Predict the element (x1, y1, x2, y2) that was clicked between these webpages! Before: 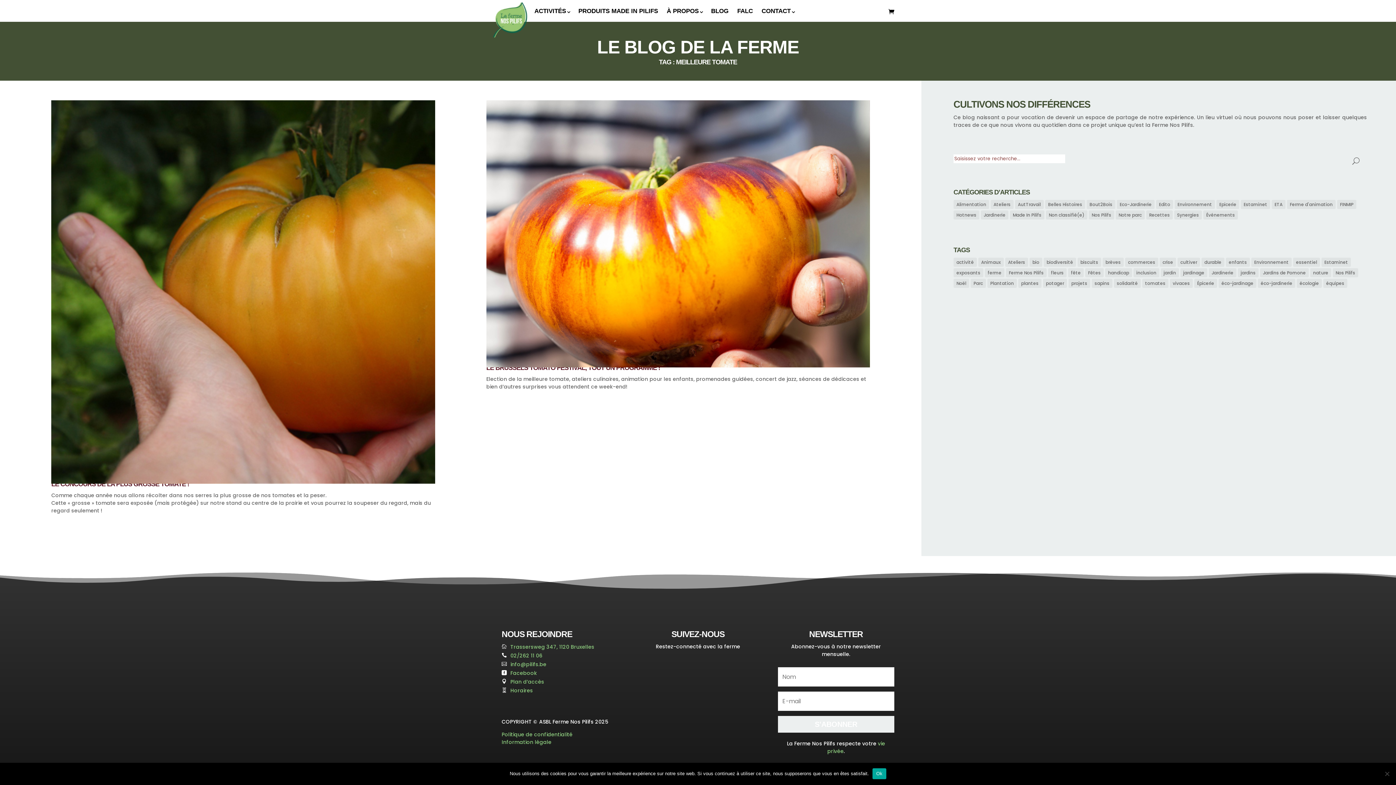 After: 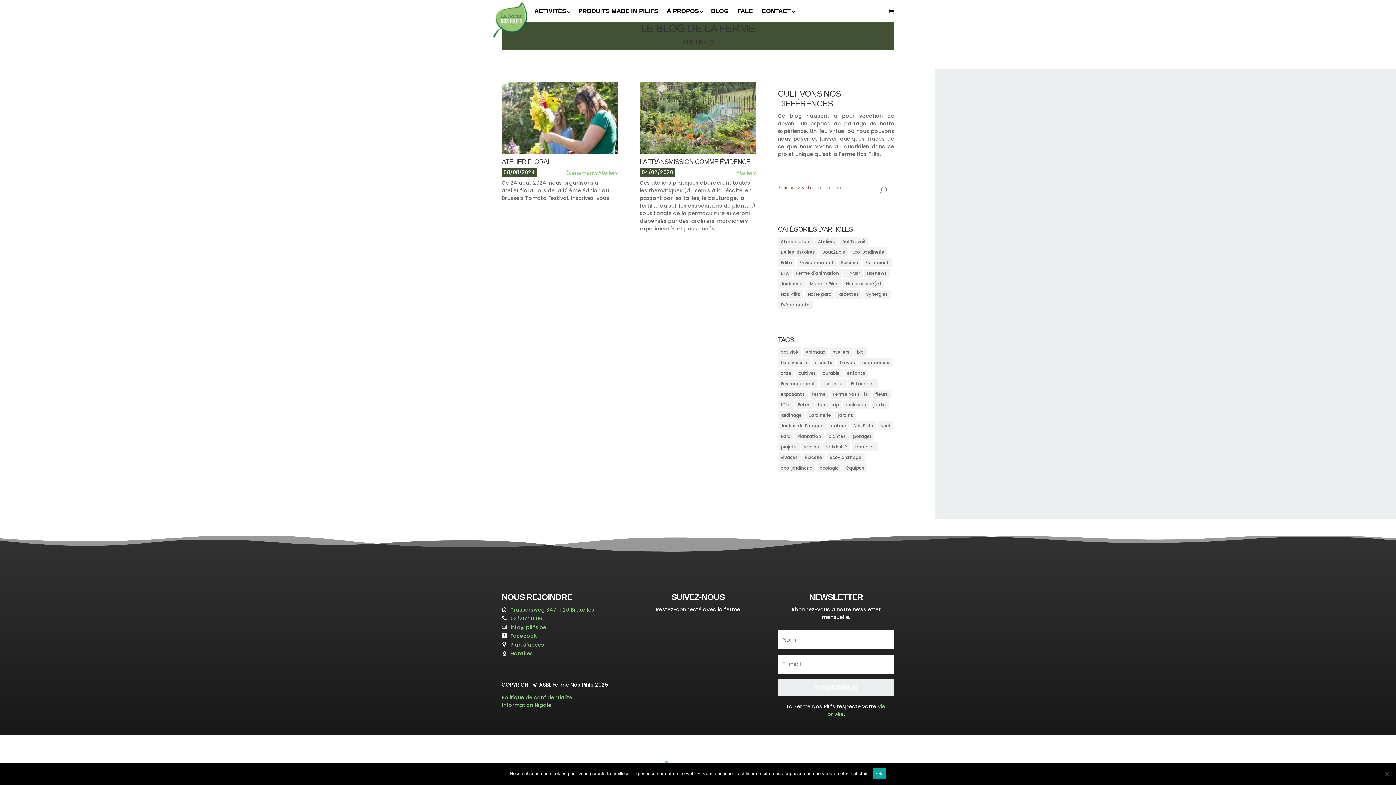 Action: bbox: (990, 200, 1013, 209) label: Ateliers (2 éléments)